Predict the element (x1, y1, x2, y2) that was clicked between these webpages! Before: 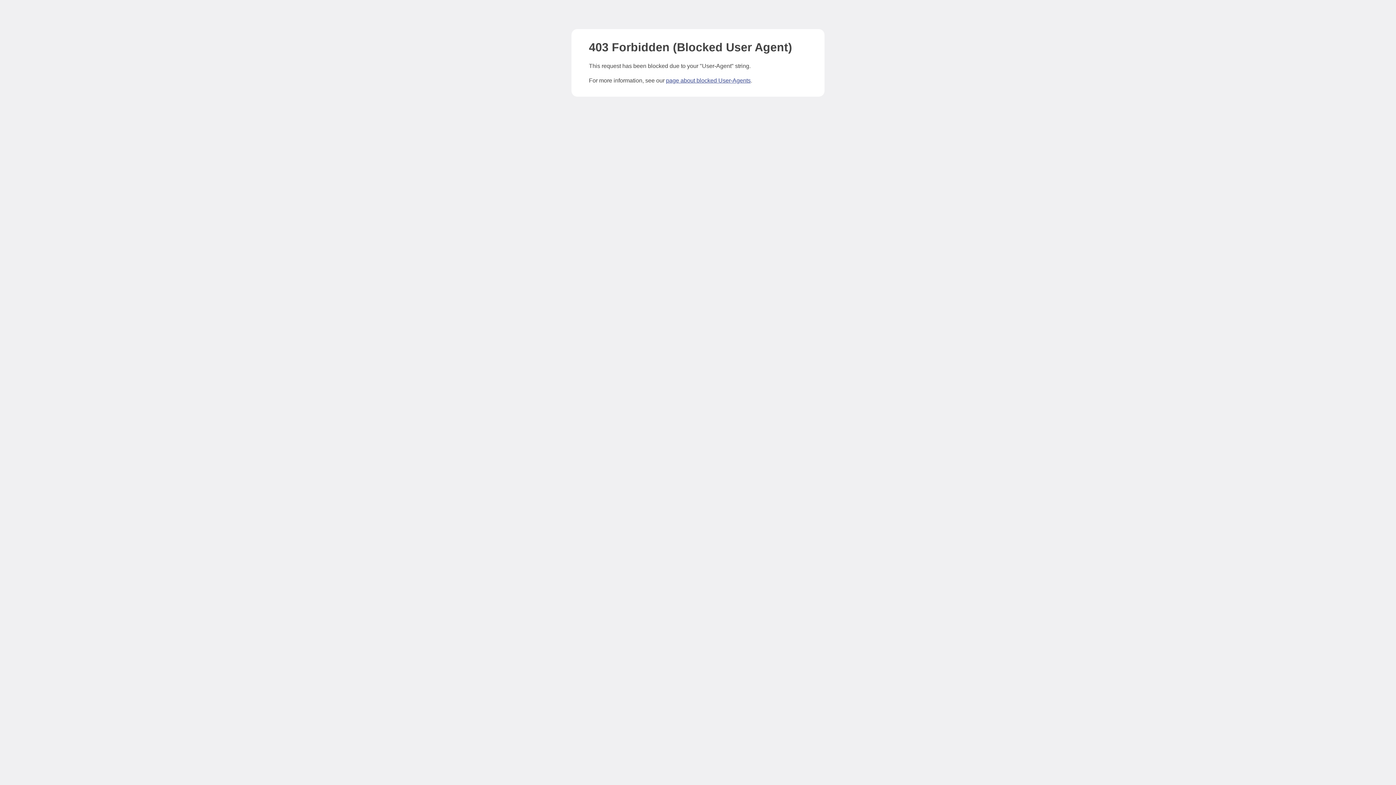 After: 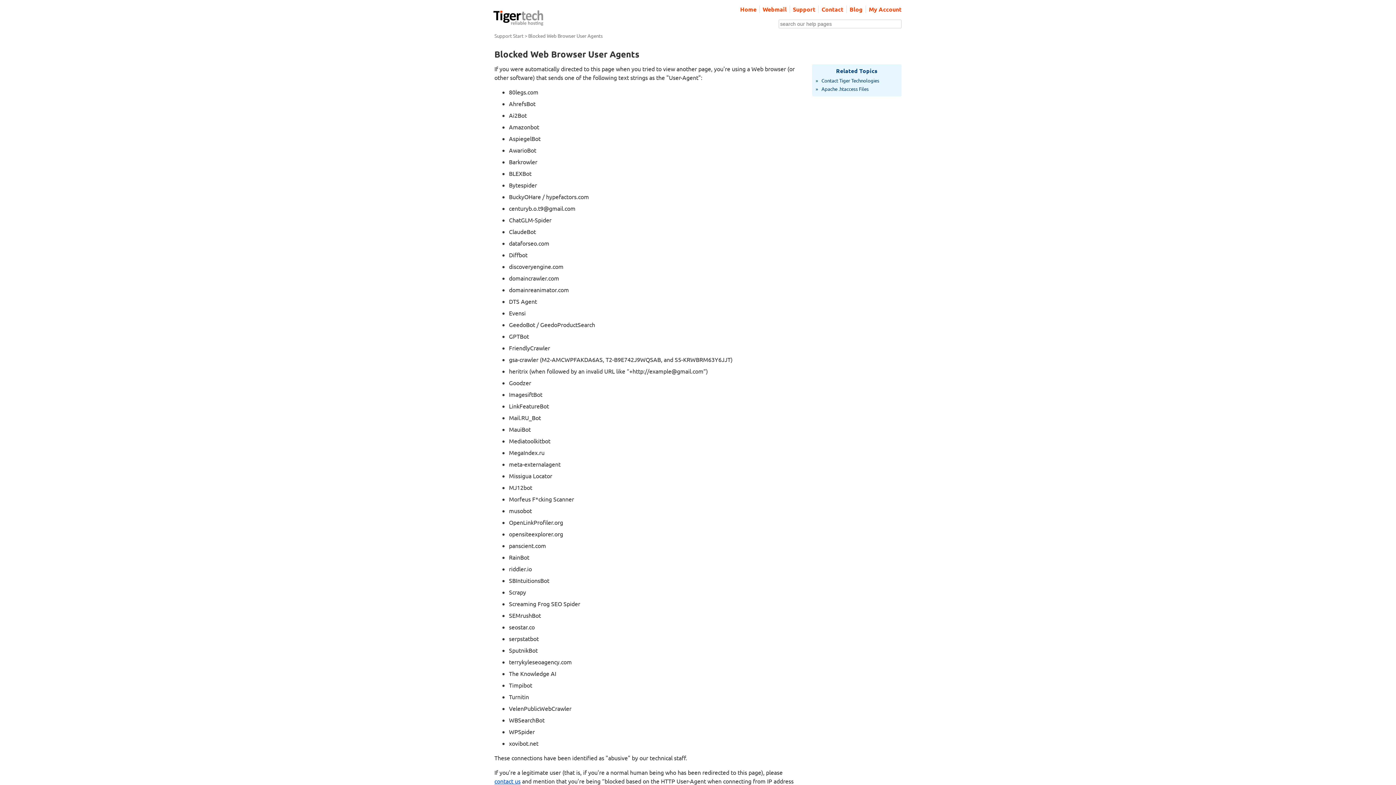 Action: bbox: (666, 77, 750, 83) label: page about blocked User-Agents